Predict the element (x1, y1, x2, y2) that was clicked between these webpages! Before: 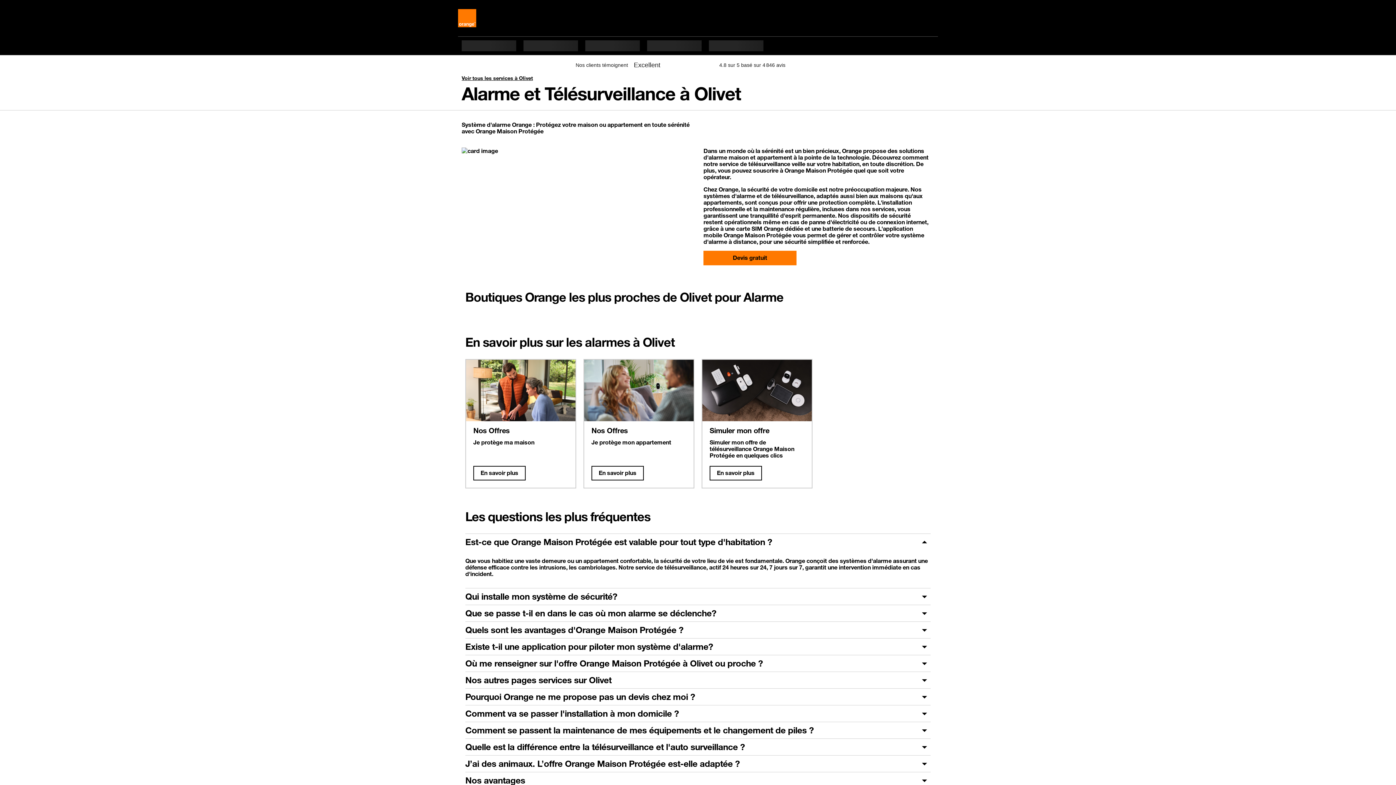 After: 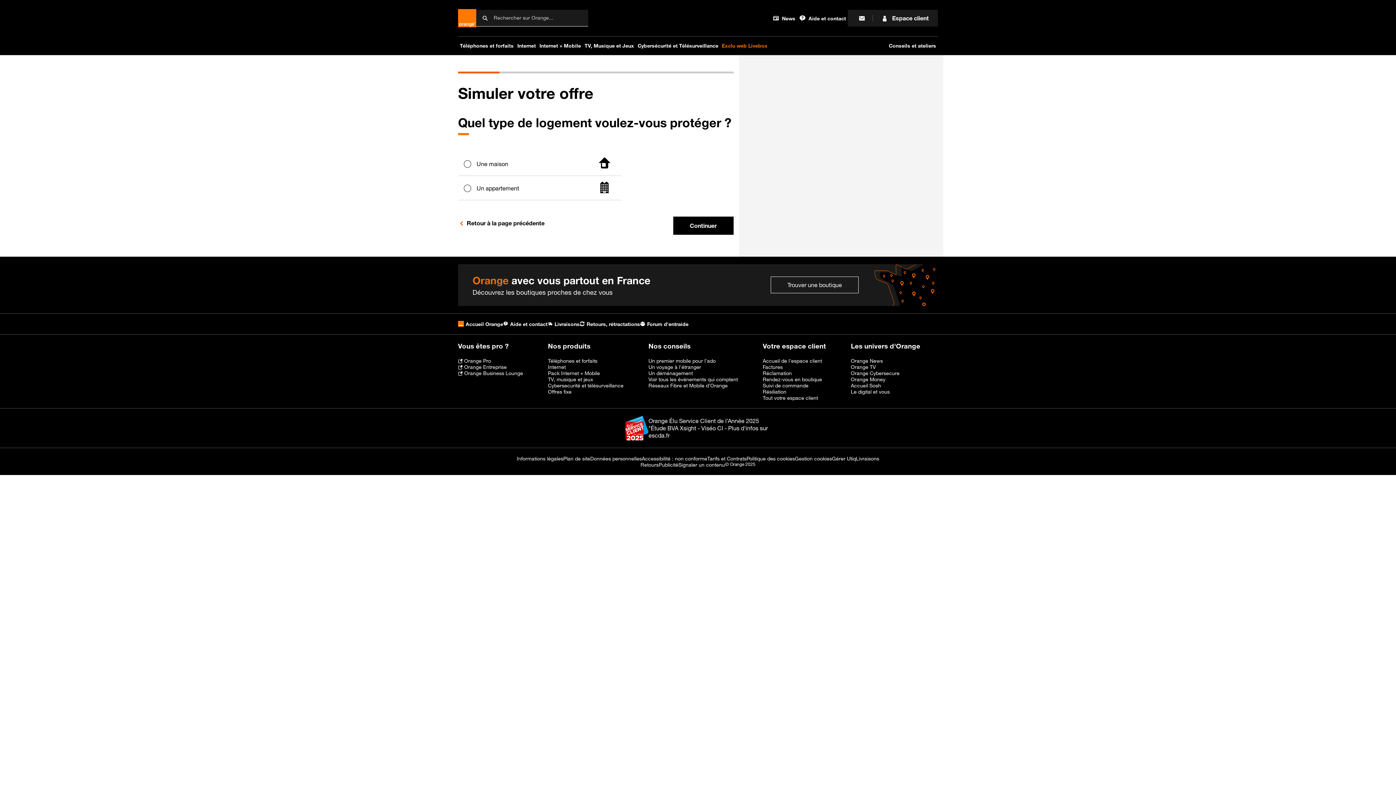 Action: label: En savoir plus bbox: (709, 466, 762, 480)